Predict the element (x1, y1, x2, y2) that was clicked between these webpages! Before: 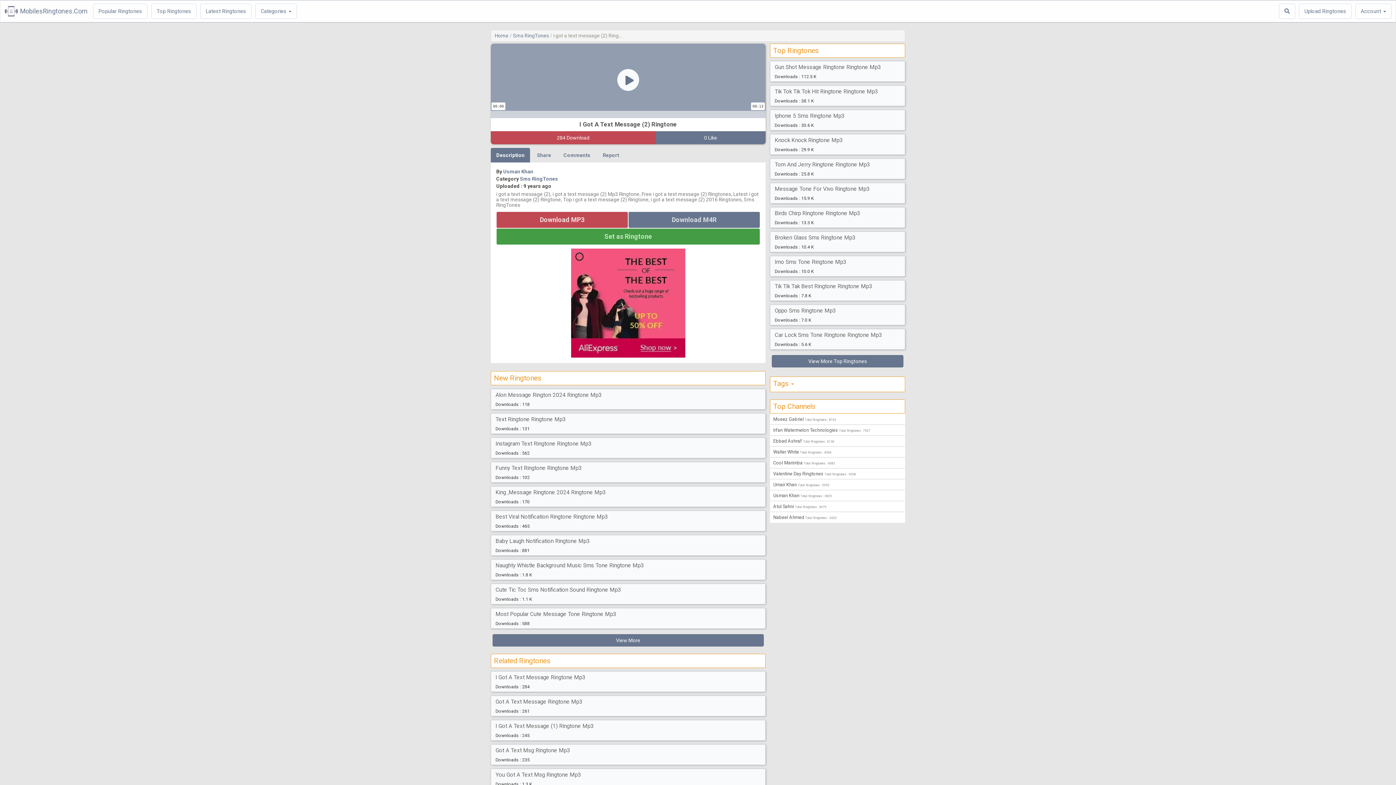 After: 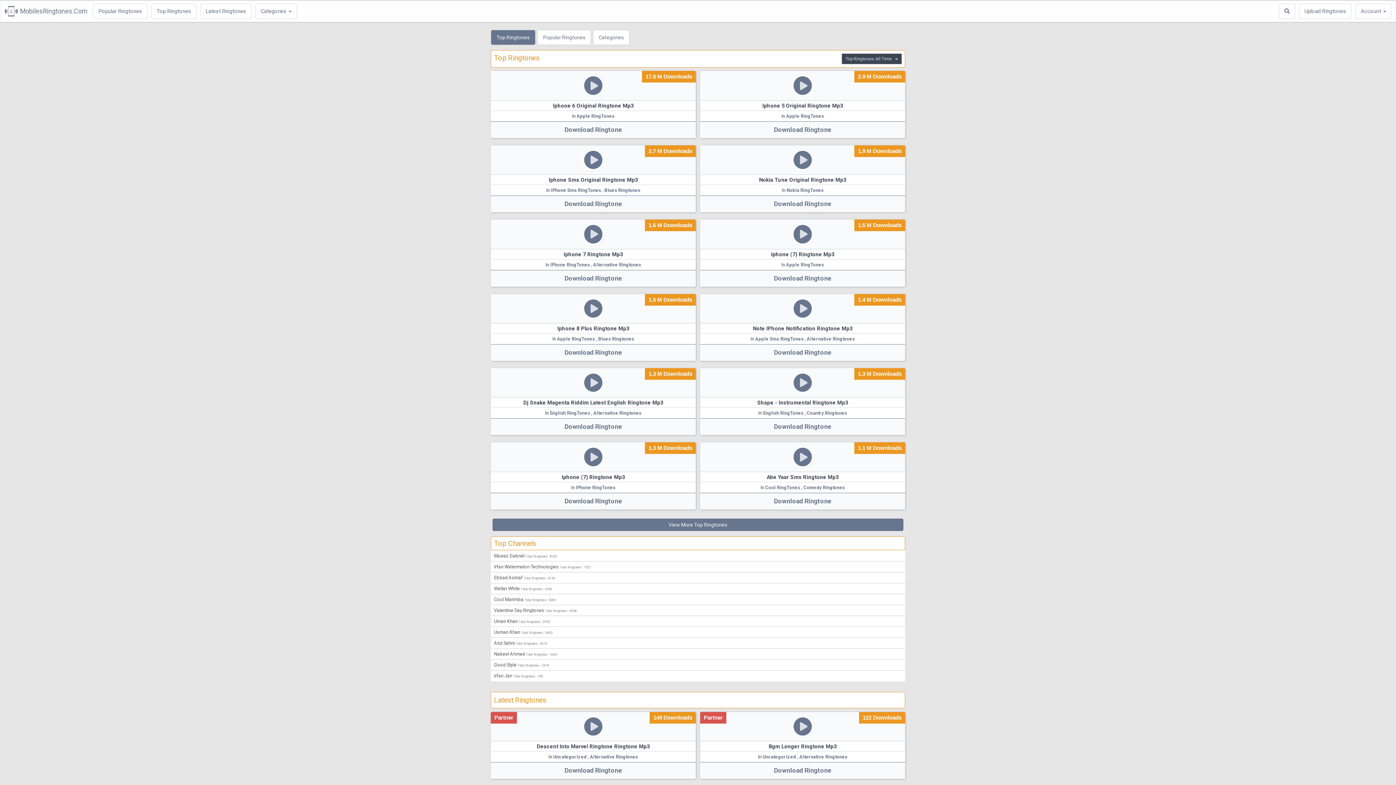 Action: label: MobilesRingtones.Com bbox: (0, 0, 91, 22)